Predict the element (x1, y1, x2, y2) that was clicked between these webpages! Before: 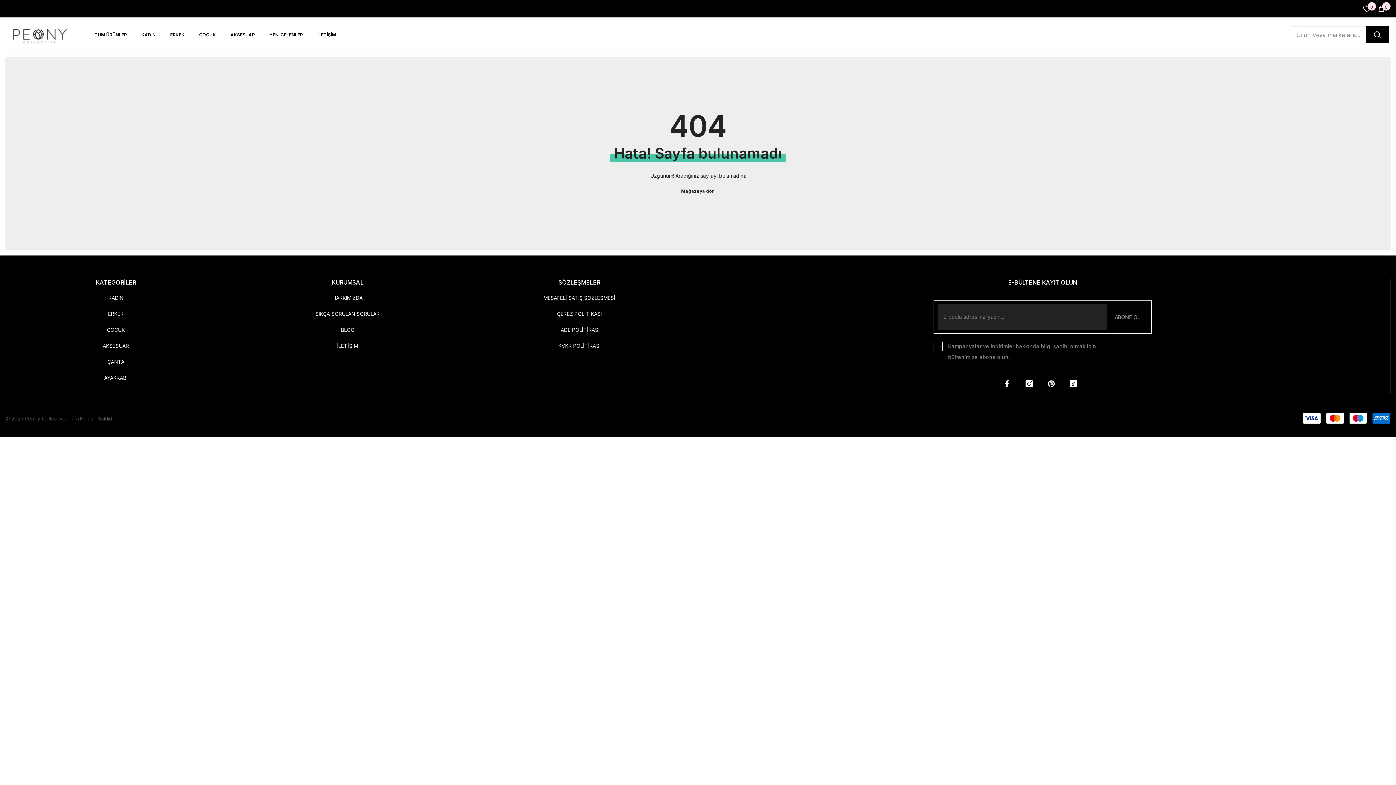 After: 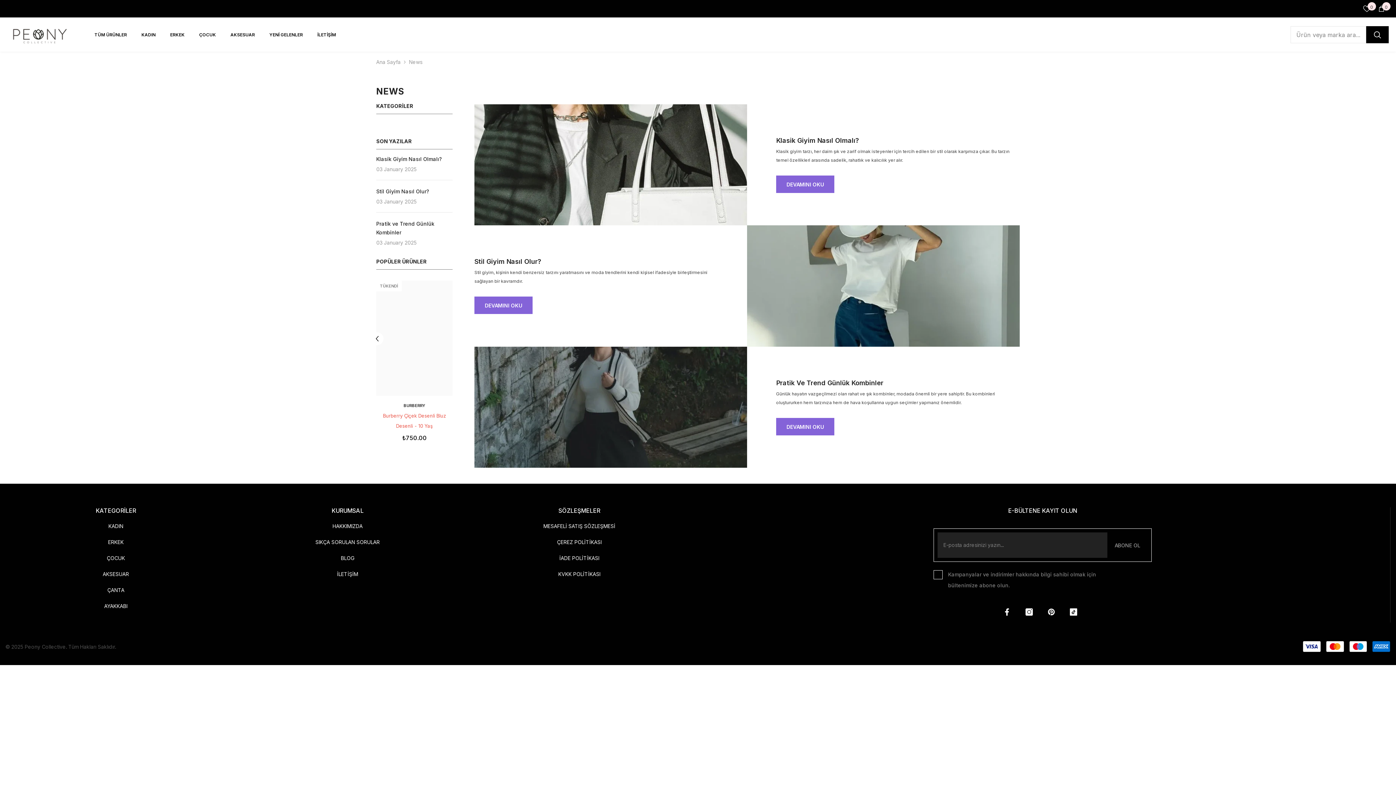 Action: label: BLOG bbox: (340, 322, 354, 338)